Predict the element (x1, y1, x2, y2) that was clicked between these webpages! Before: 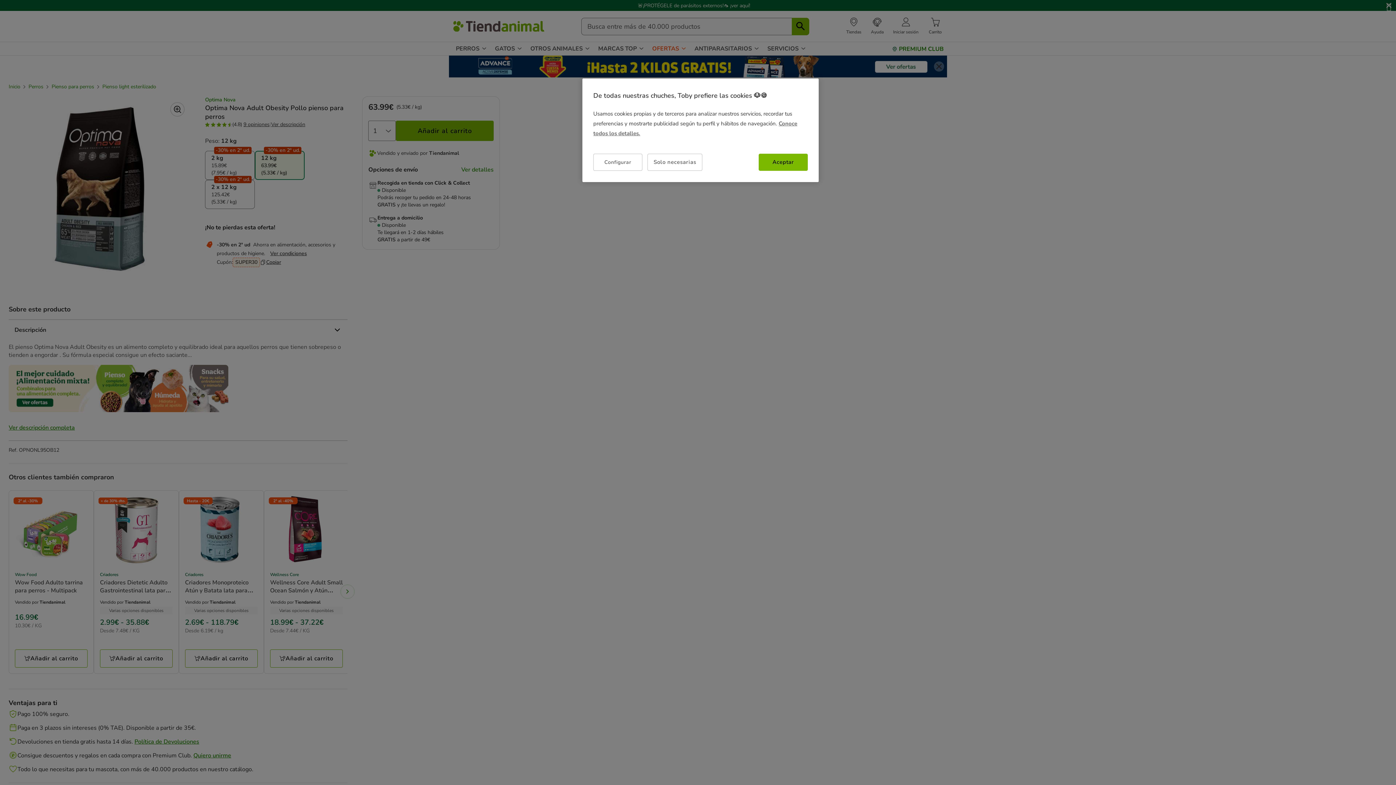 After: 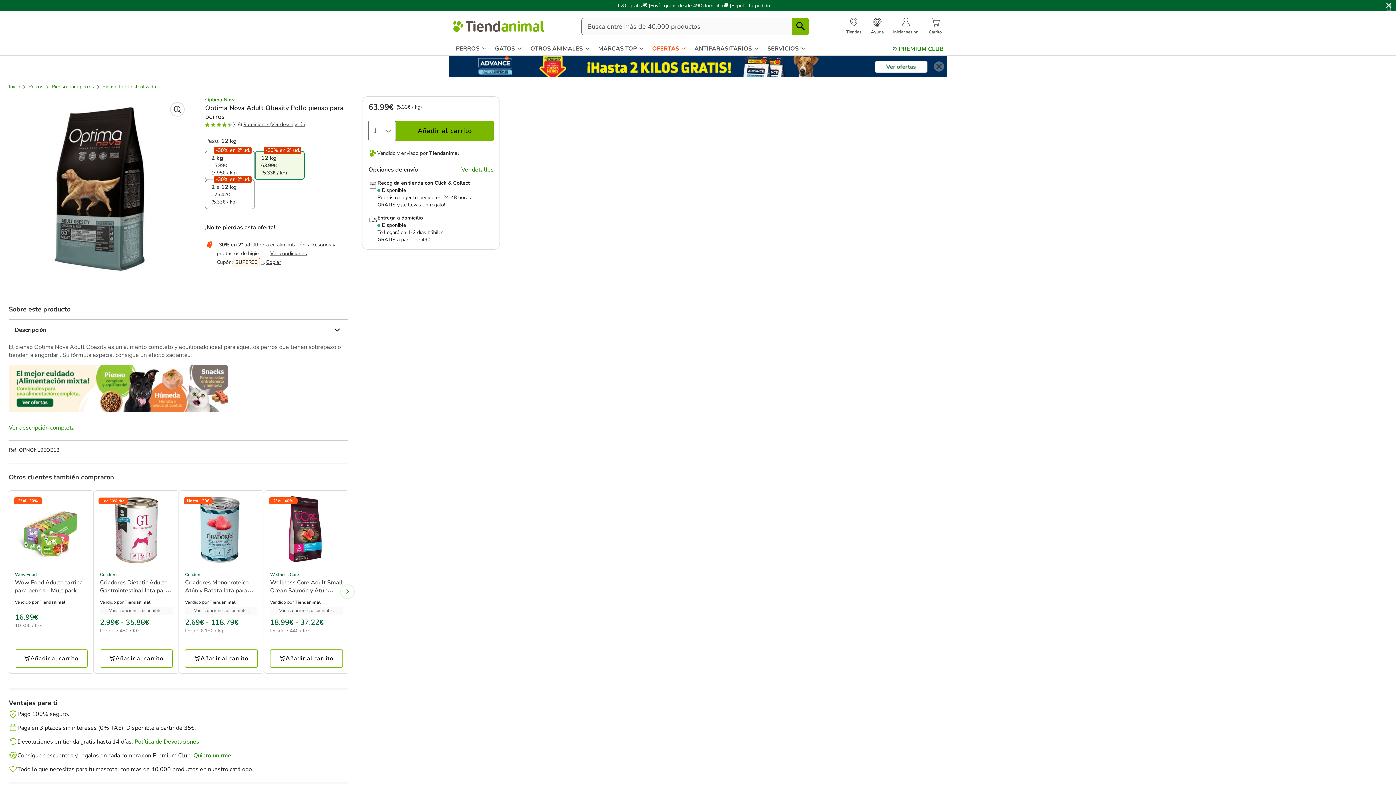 Action: bbox: (758, 153, 808, 170) label: Aceptar